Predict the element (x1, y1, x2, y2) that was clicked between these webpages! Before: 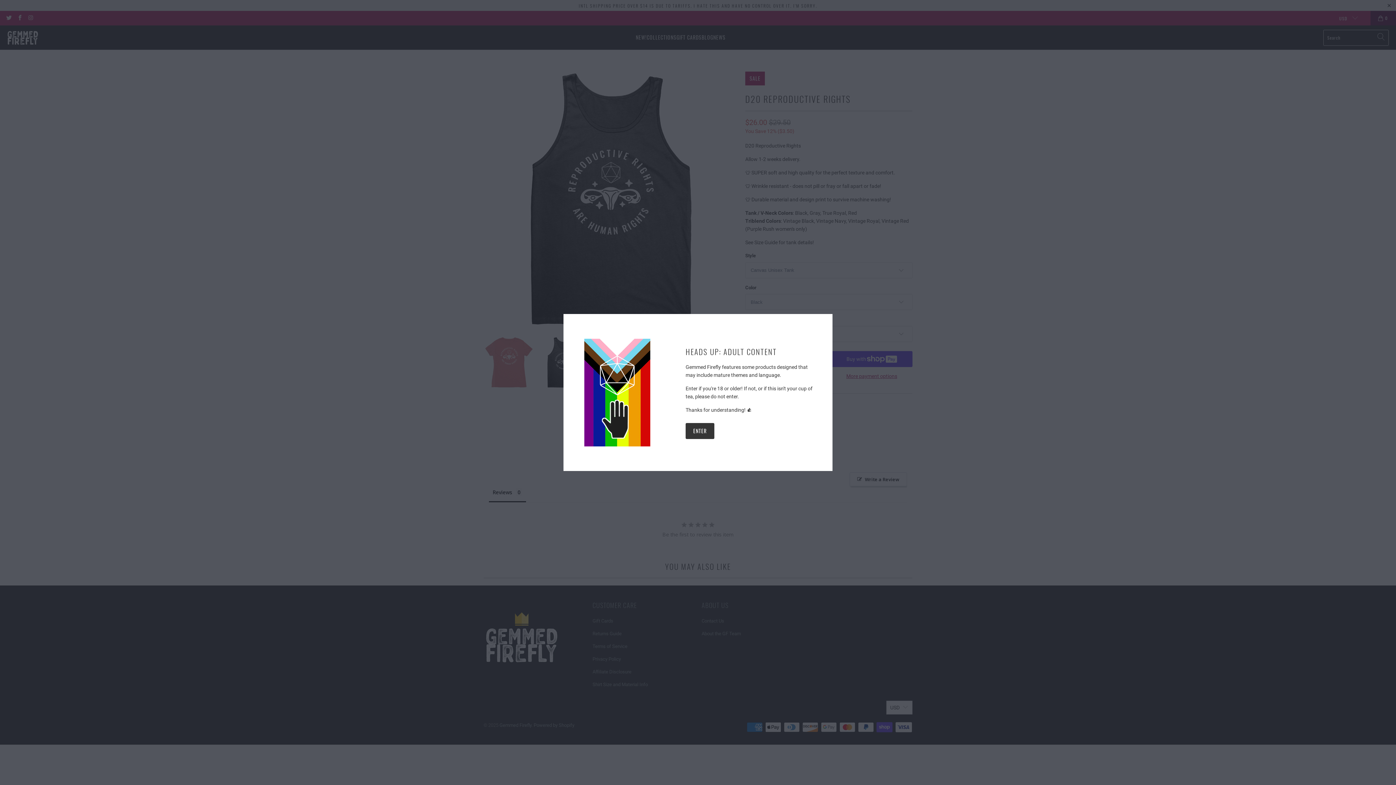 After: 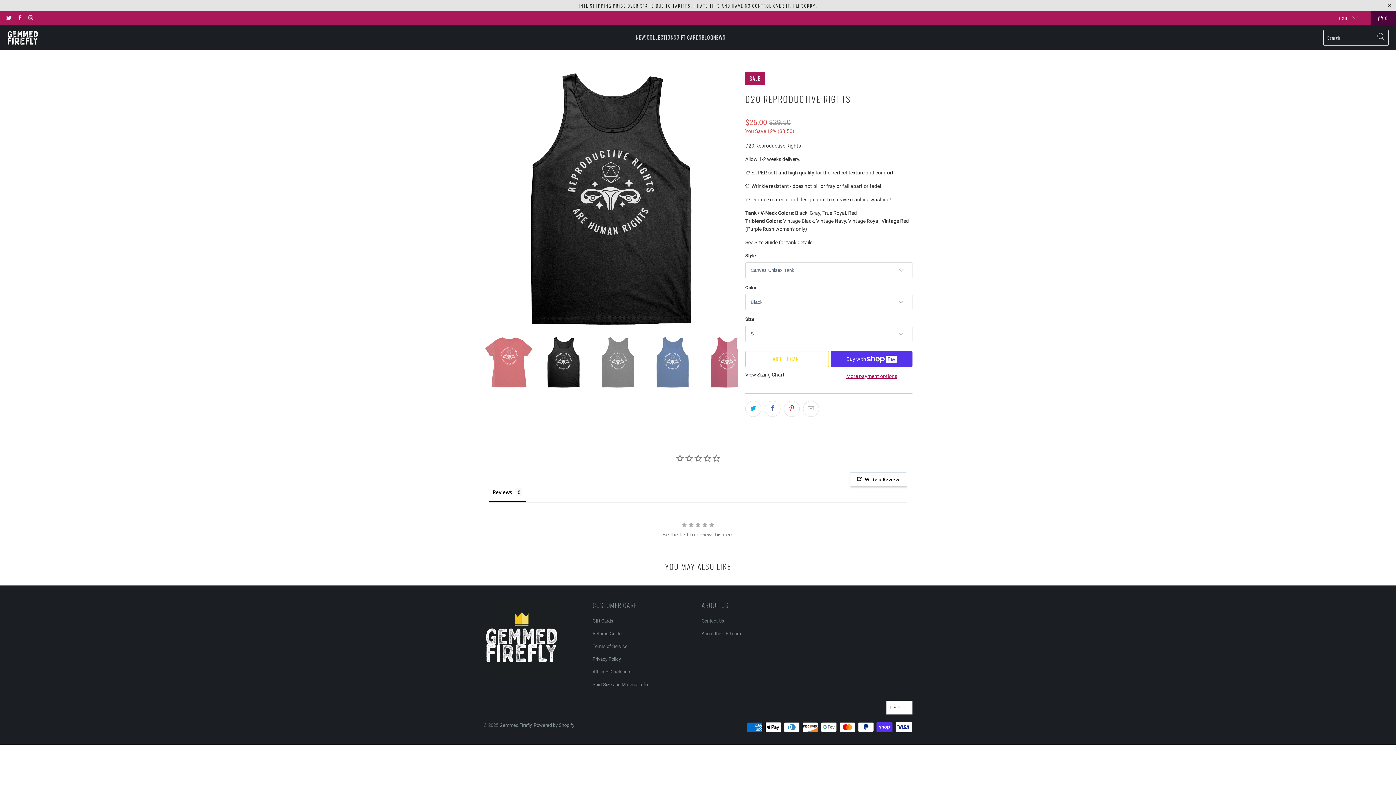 Action: bbox: (685, 423, 714, 439) label: ENTER